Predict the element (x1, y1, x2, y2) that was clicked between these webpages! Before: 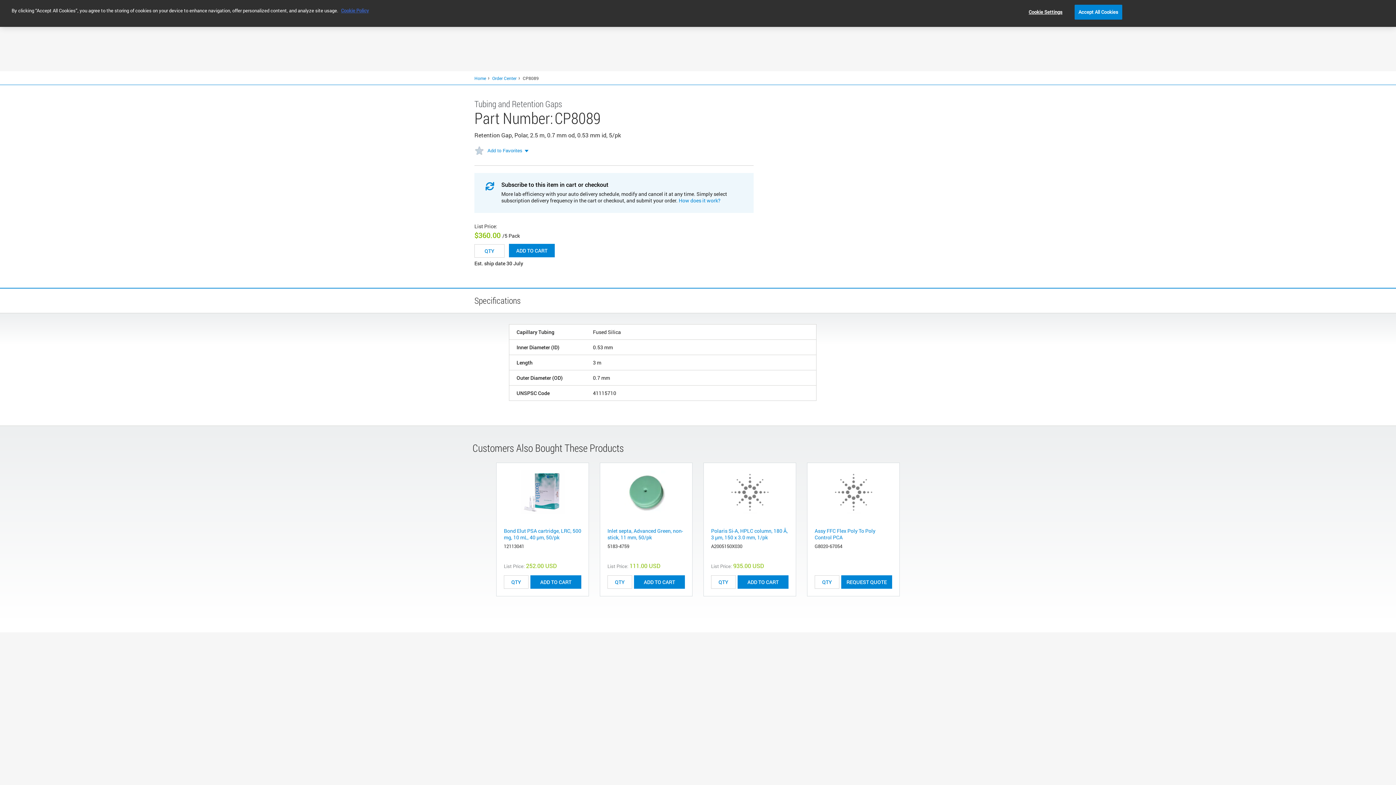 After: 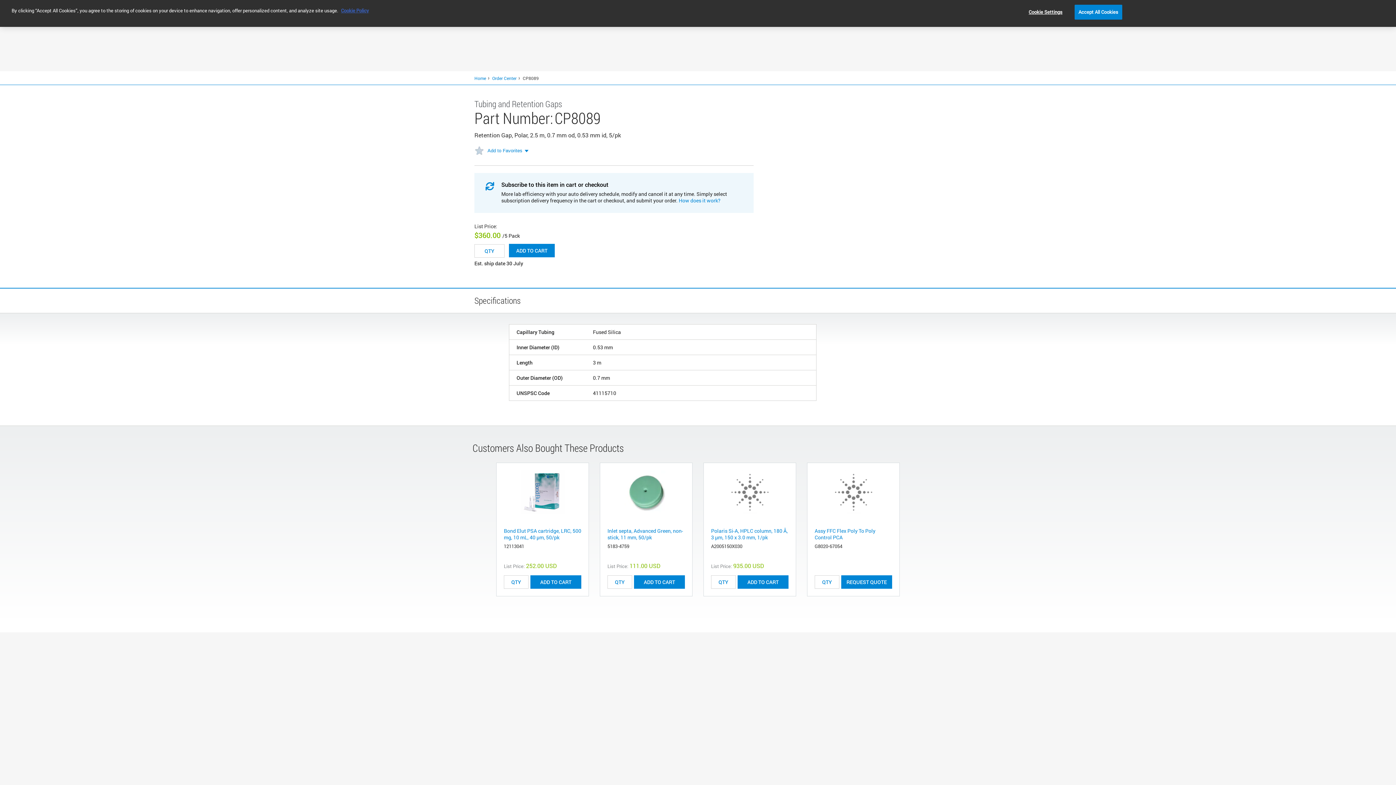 Action: bbox: (634, 575, 685, 589) label: ADD TO CART